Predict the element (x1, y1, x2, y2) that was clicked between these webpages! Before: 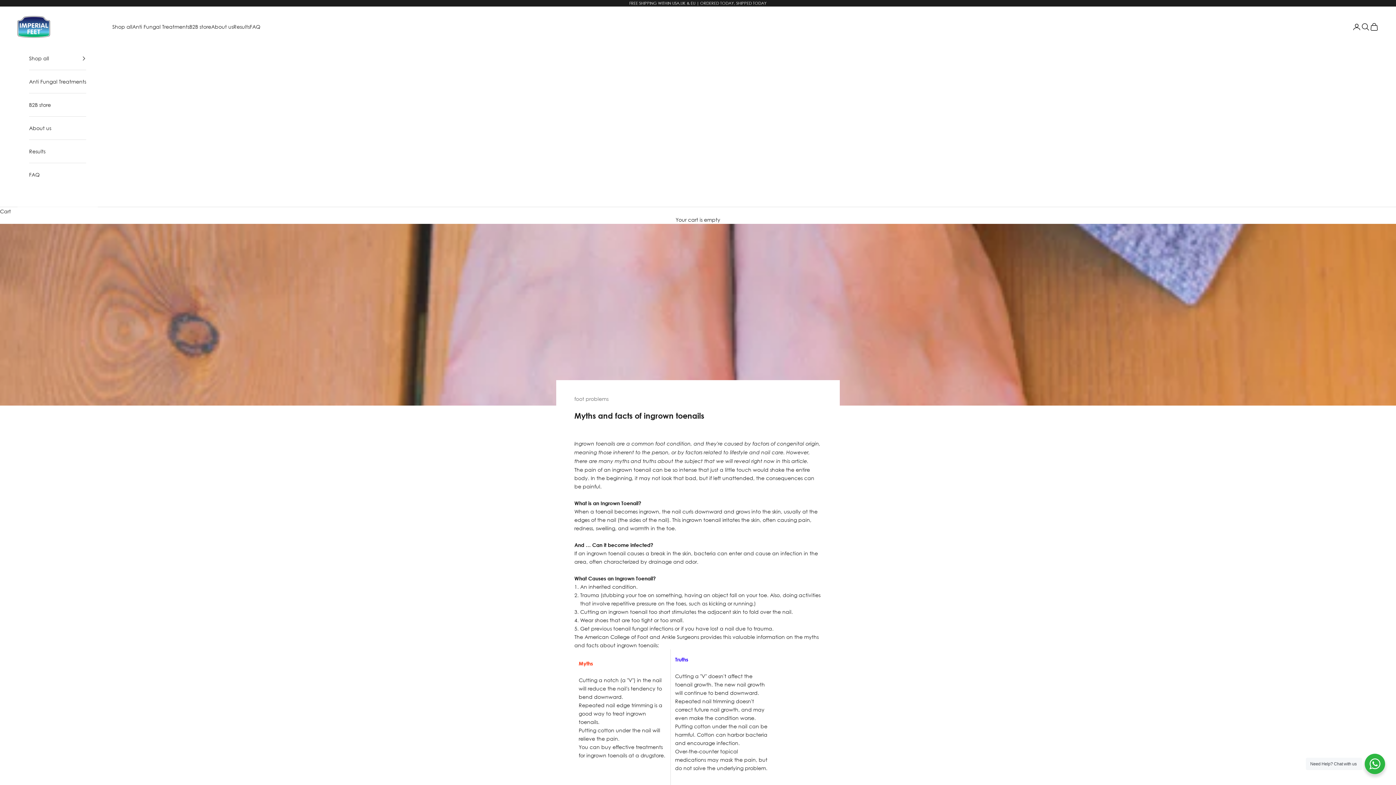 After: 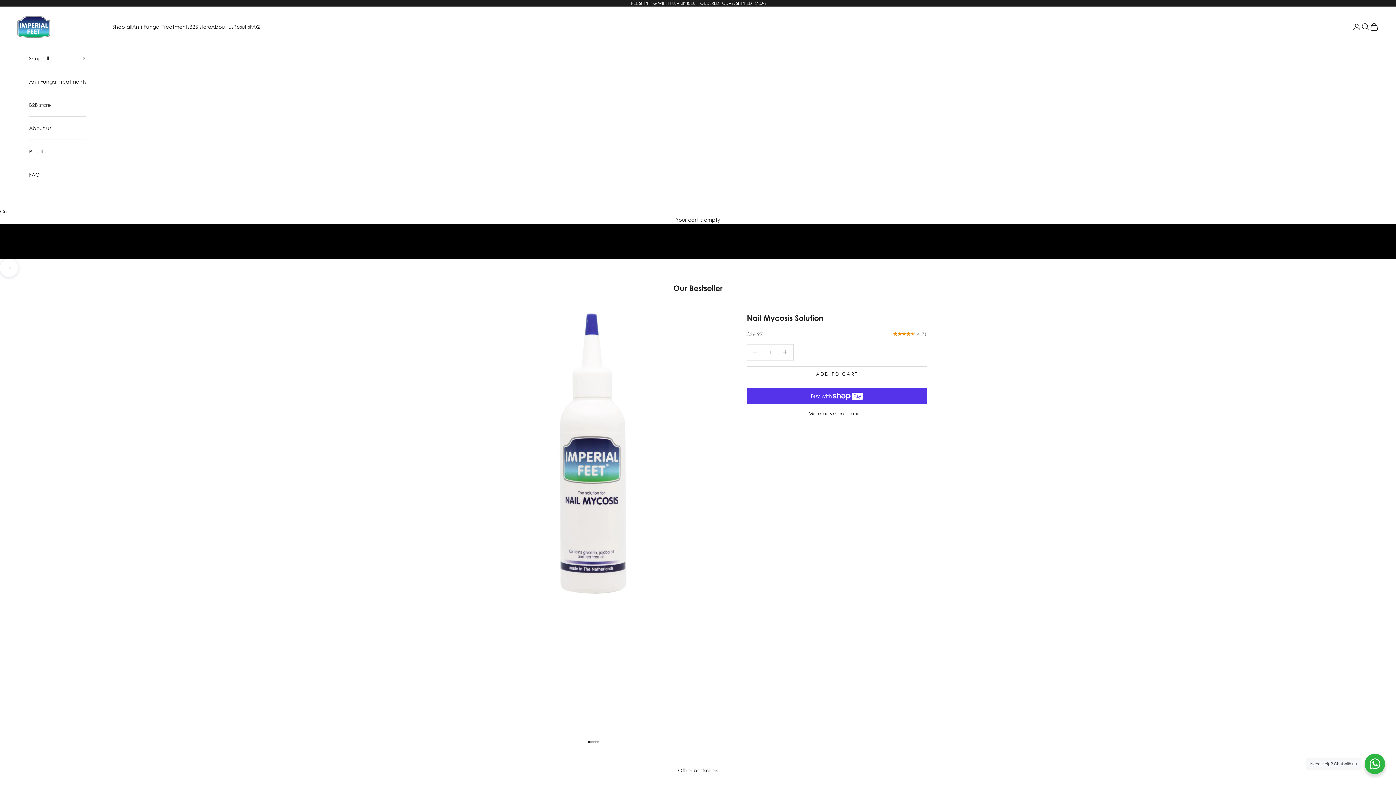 Action: label: Imperial Feet bbox: (17, 15, 50, 37)